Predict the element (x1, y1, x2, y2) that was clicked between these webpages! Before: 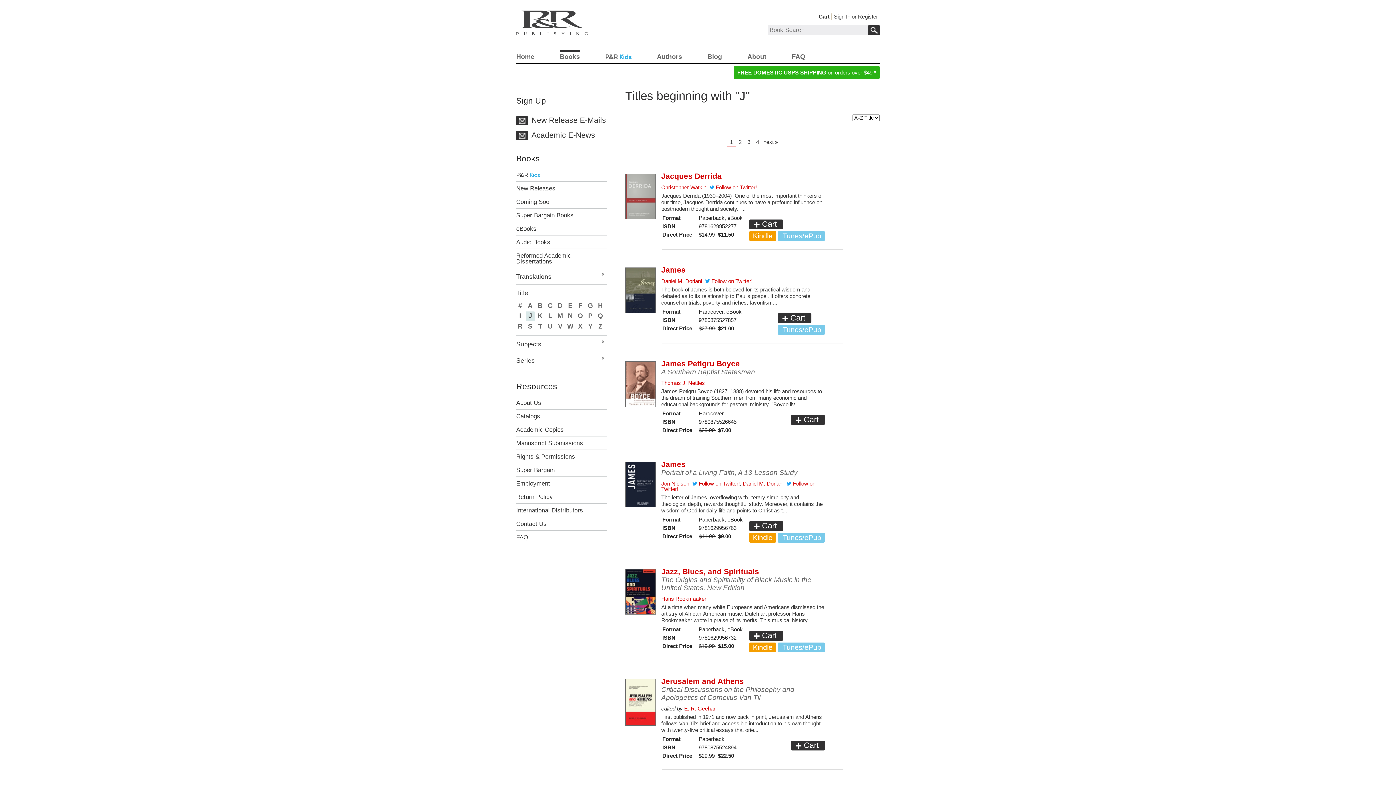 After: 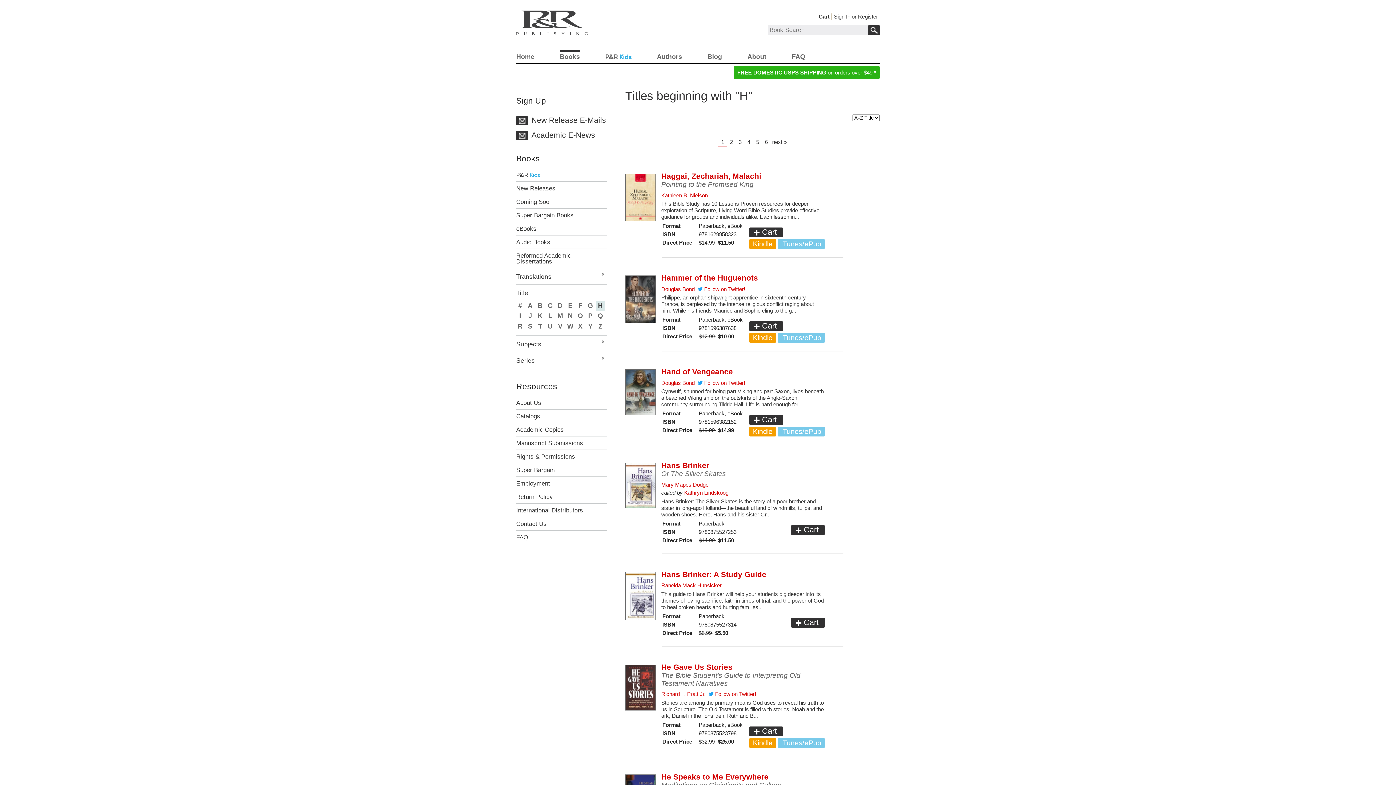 Action: label: H bbox: (595, 300, 605, 311)